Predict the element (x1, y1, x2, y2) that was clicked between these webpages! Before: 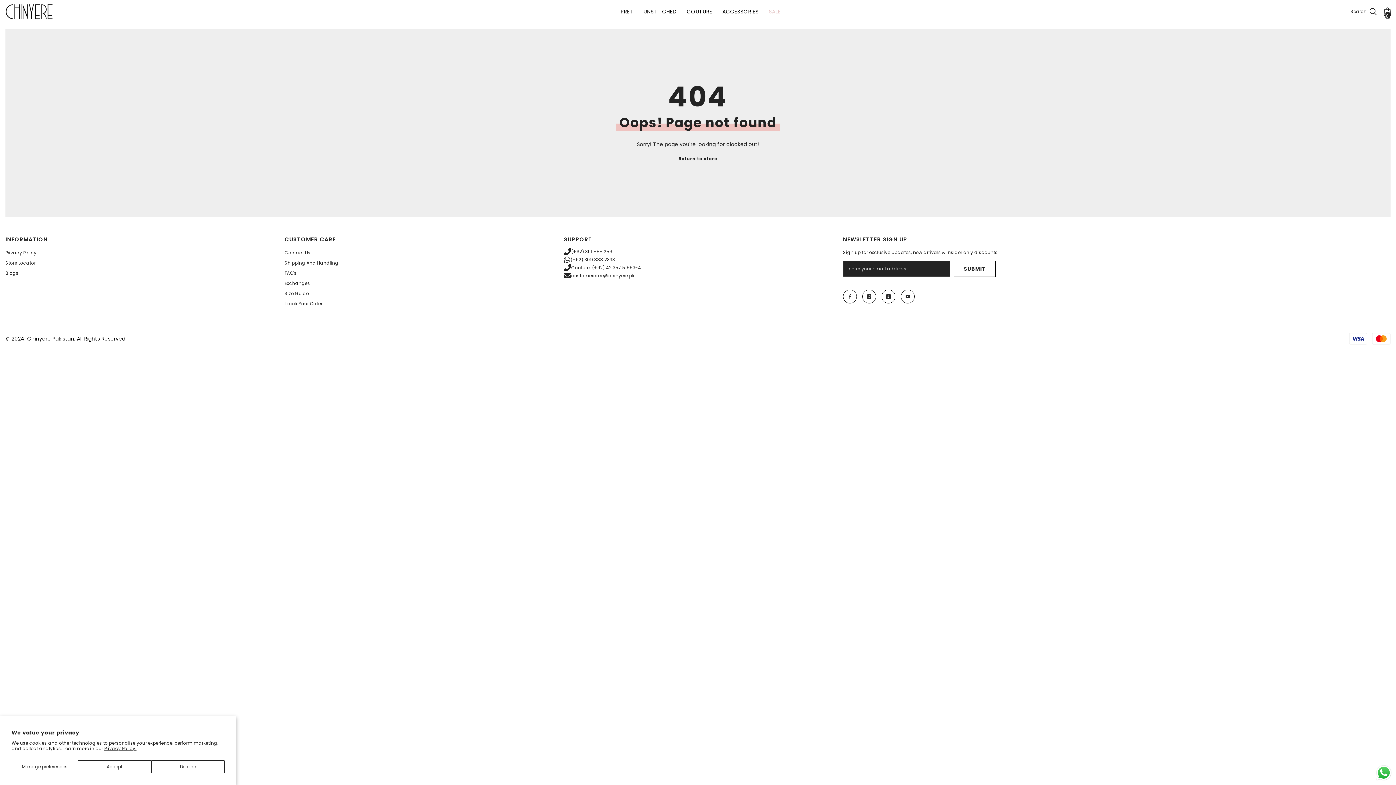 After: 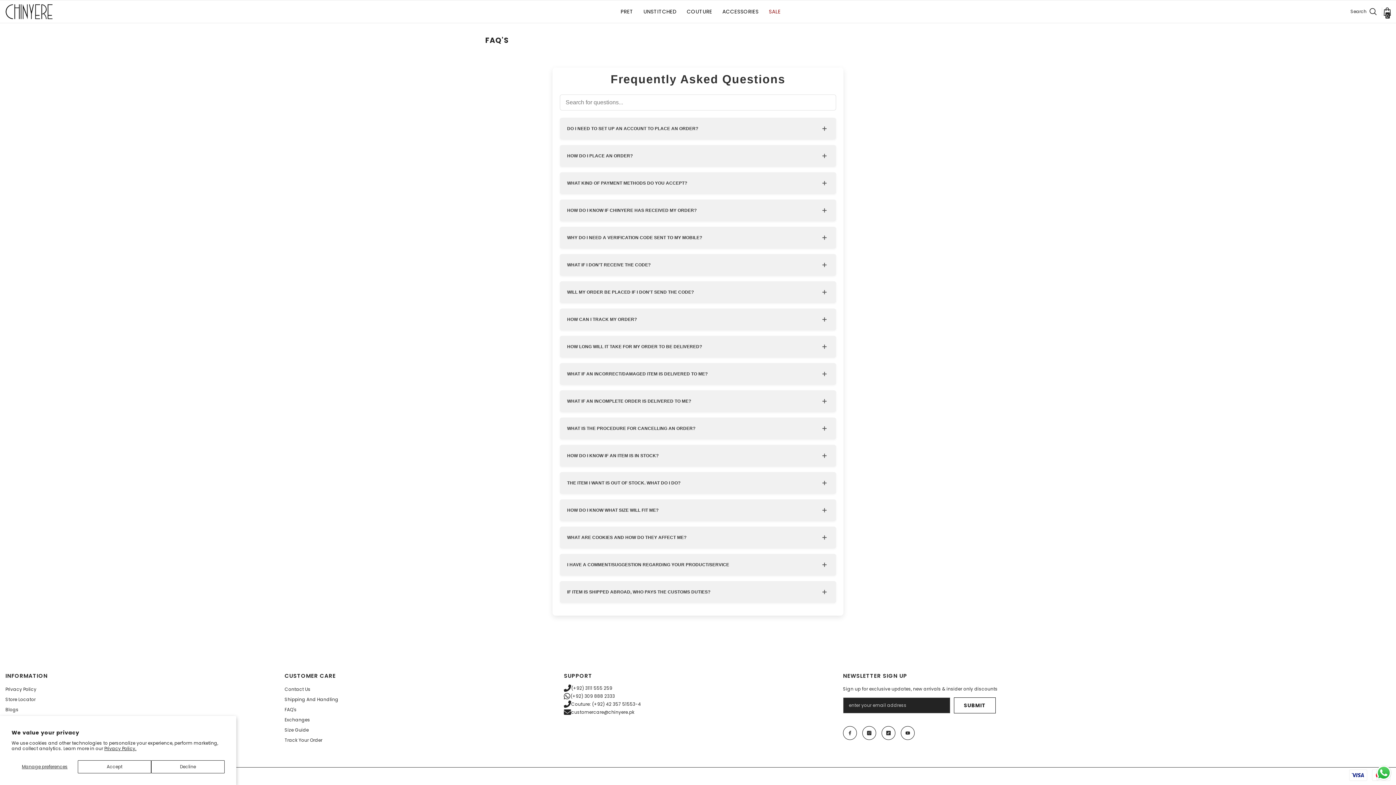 Action: label: FAQ's bbox: (284, 268, 296, 278)